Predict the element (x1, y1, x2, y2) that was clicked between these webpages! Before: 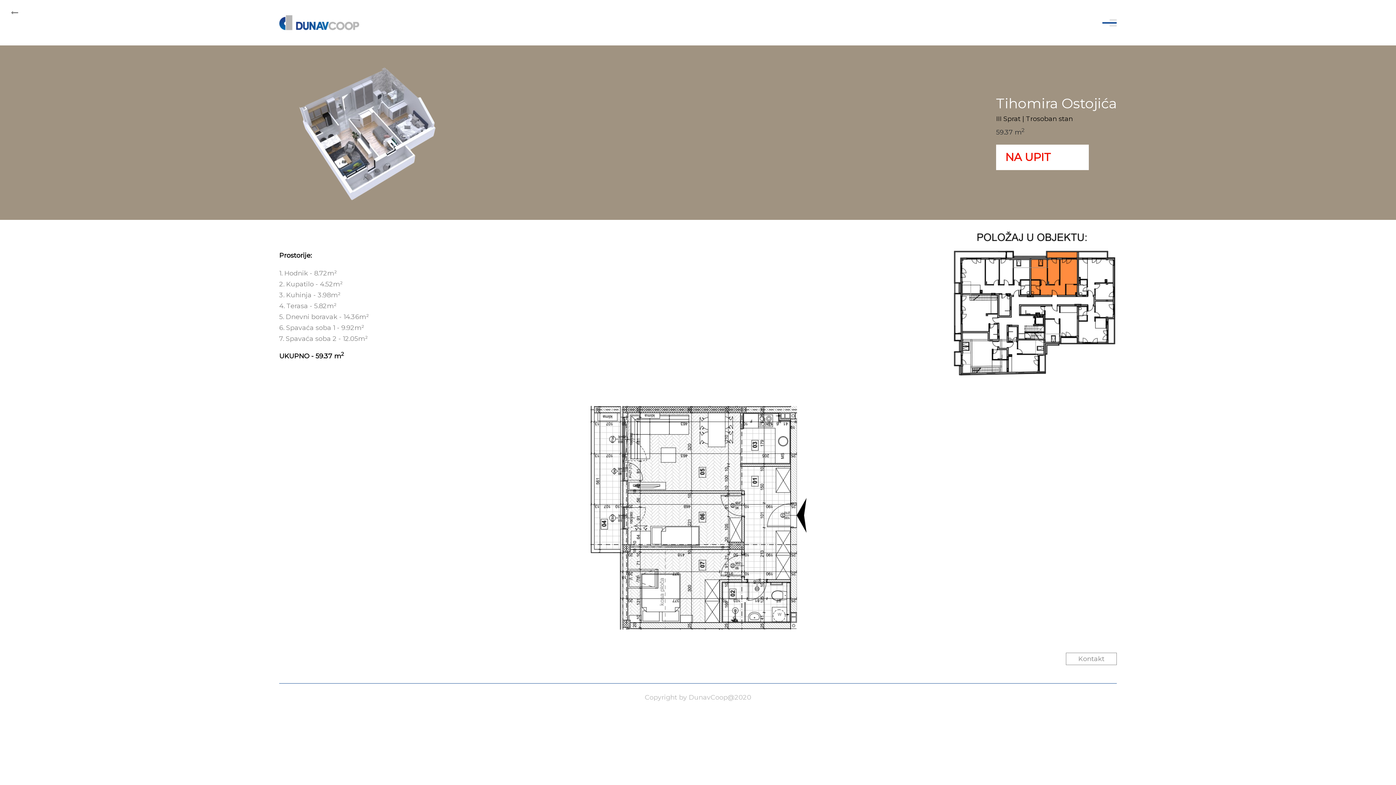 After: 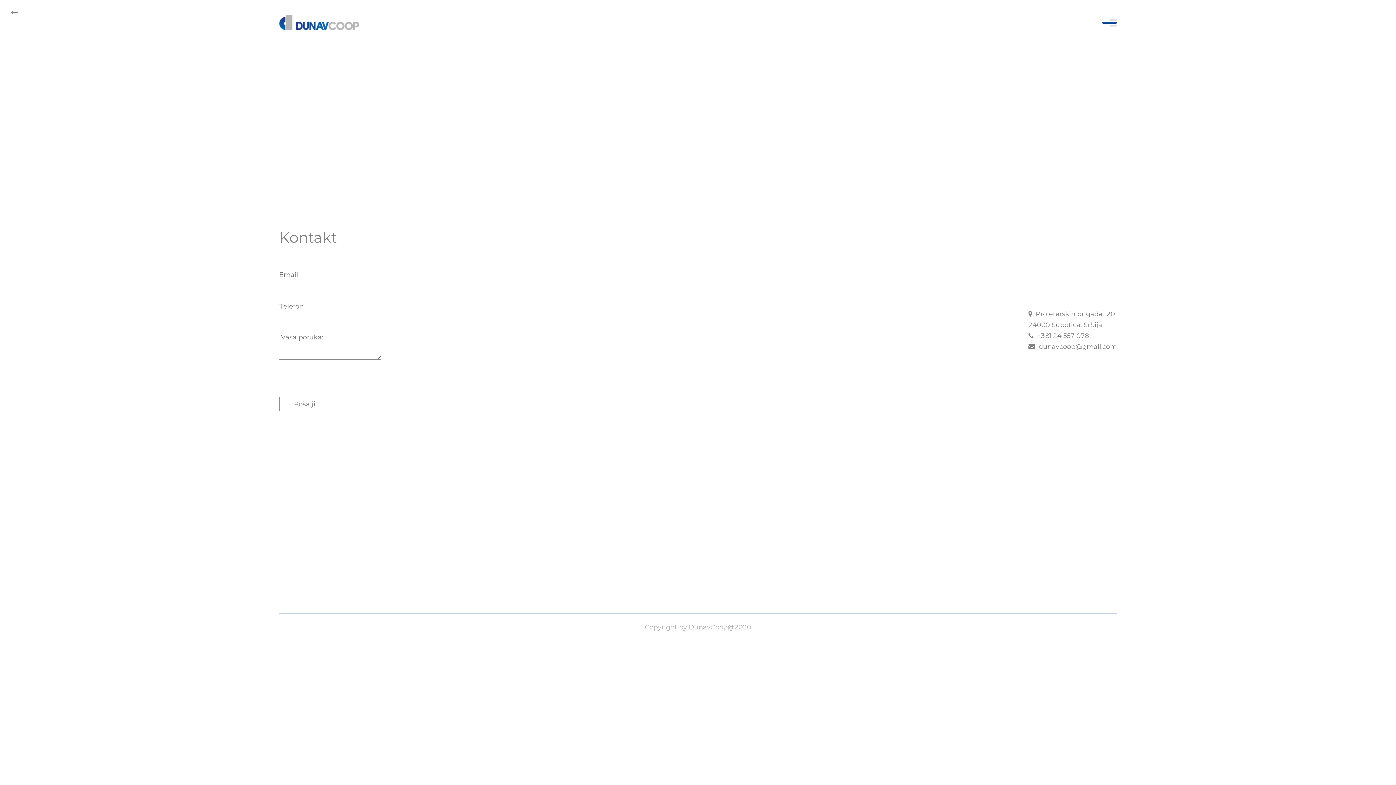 Action: label: Kontakt bbox: (1068, 653, 1114, 664)